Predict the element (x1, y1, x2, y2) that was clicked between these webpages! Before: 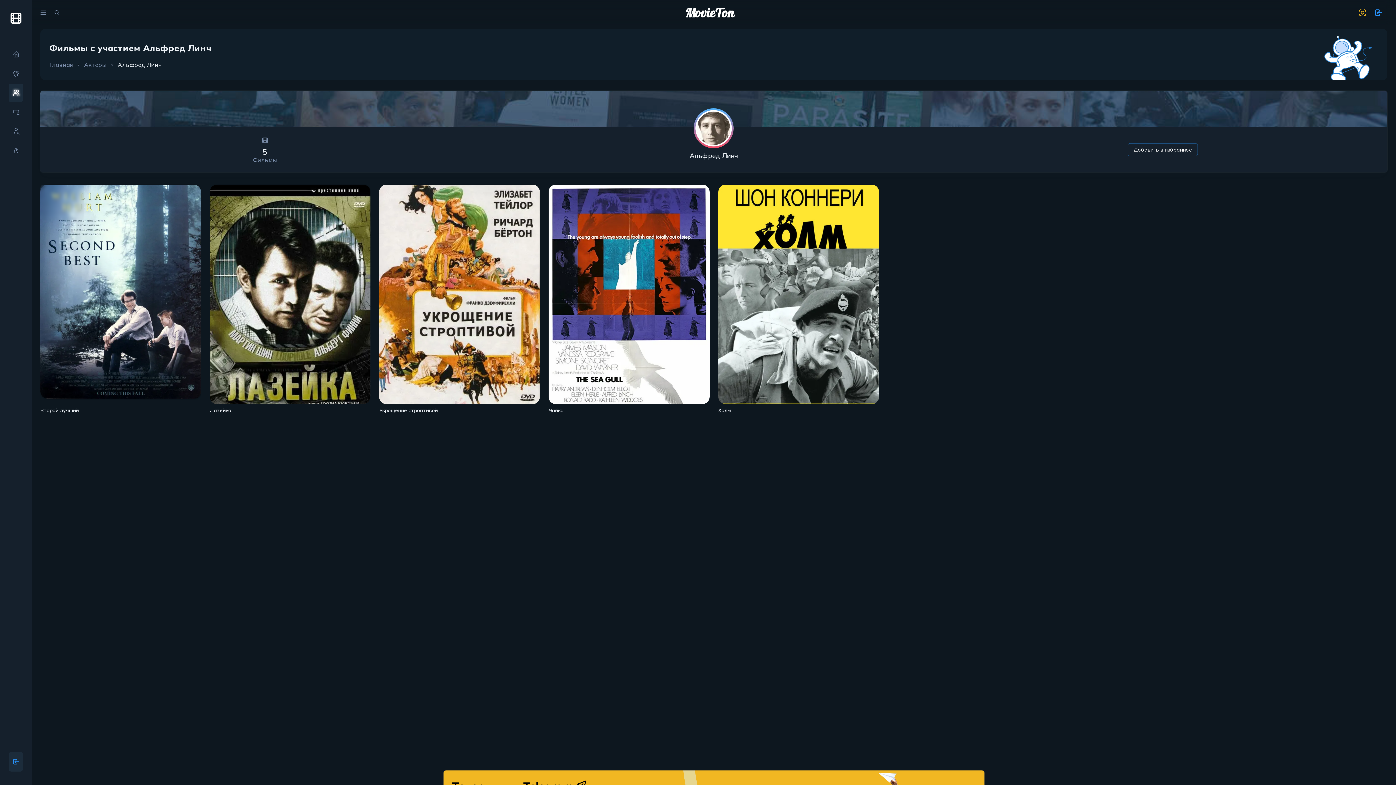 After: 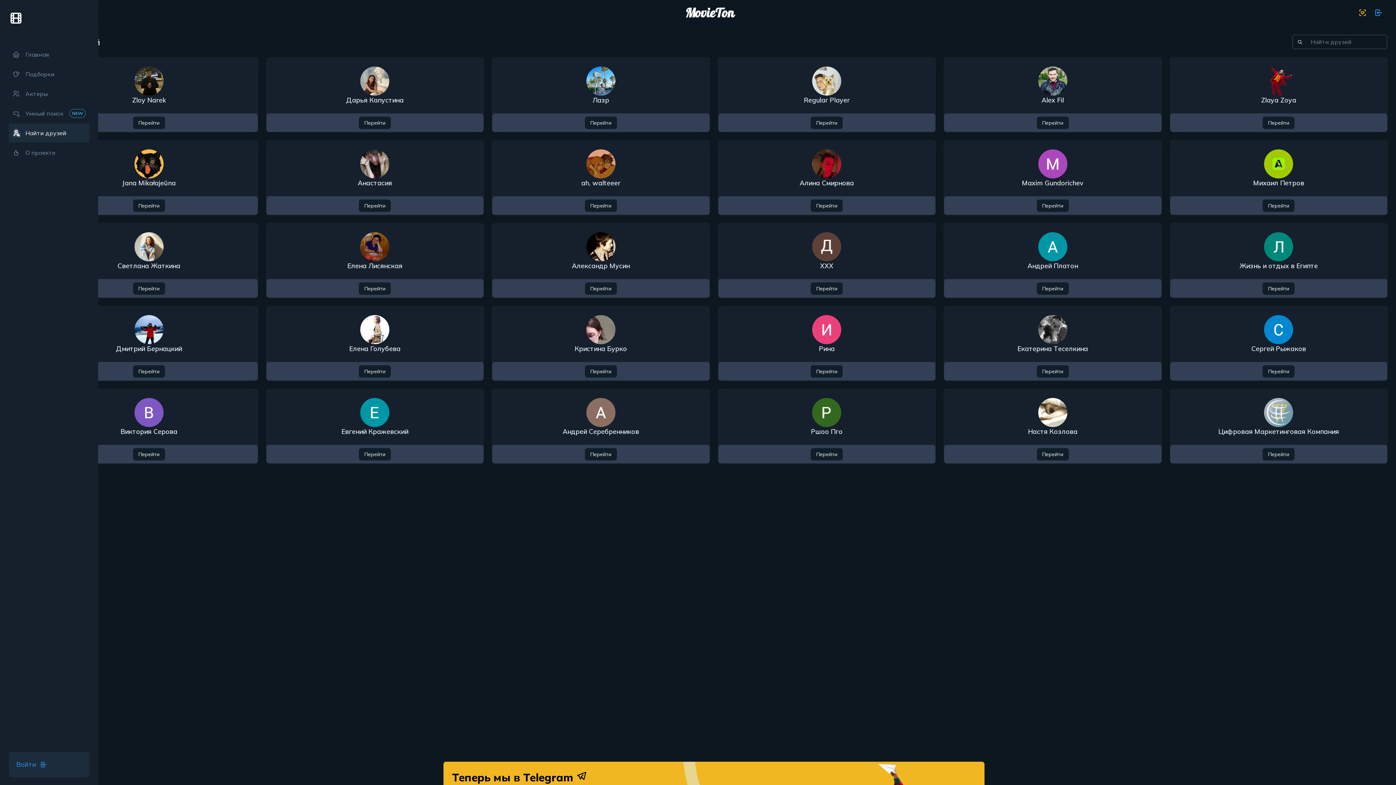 Action: bbox: (8, 121, 22, 140)